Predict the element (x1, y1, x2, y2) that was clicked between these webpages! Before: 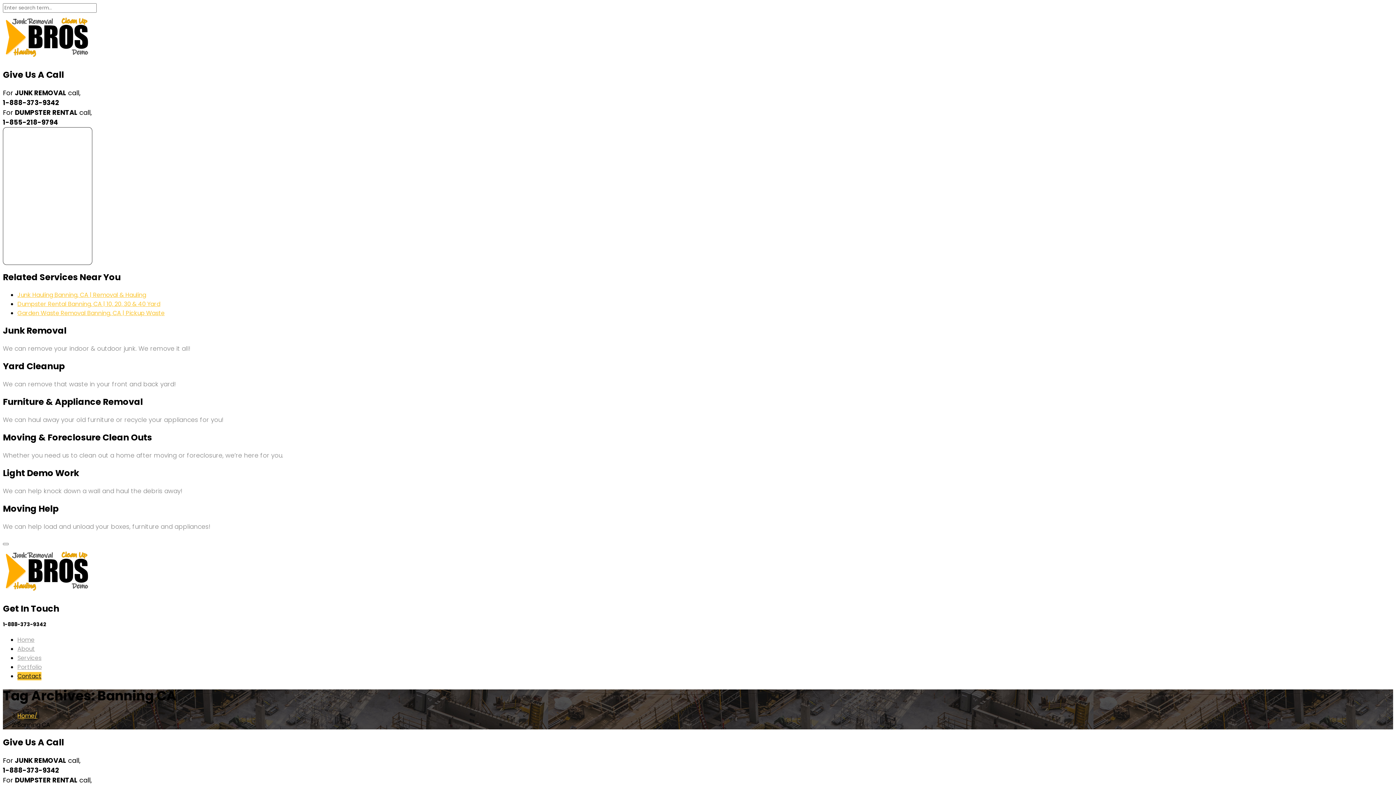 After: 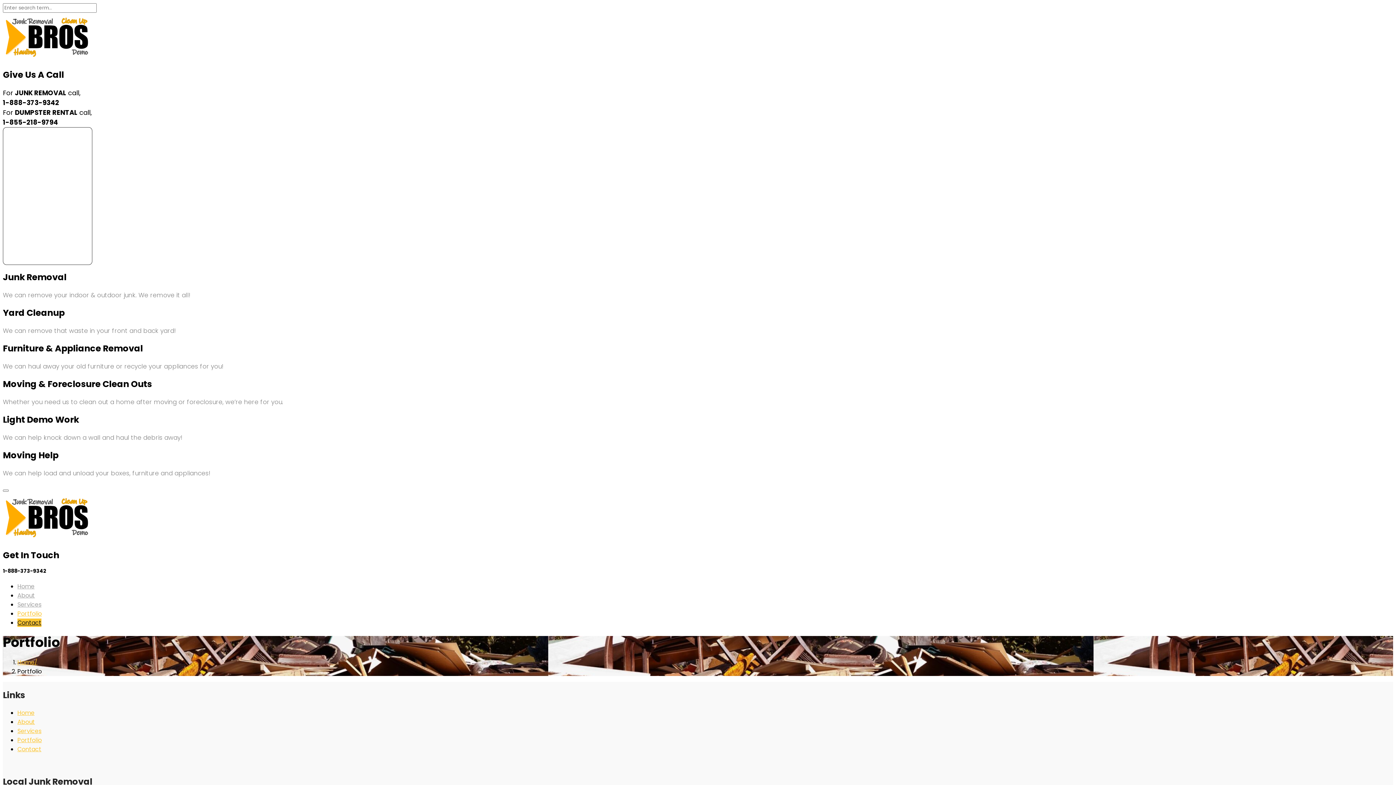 Action: label: Portfolio bbox: (17, 663, 41, 671)